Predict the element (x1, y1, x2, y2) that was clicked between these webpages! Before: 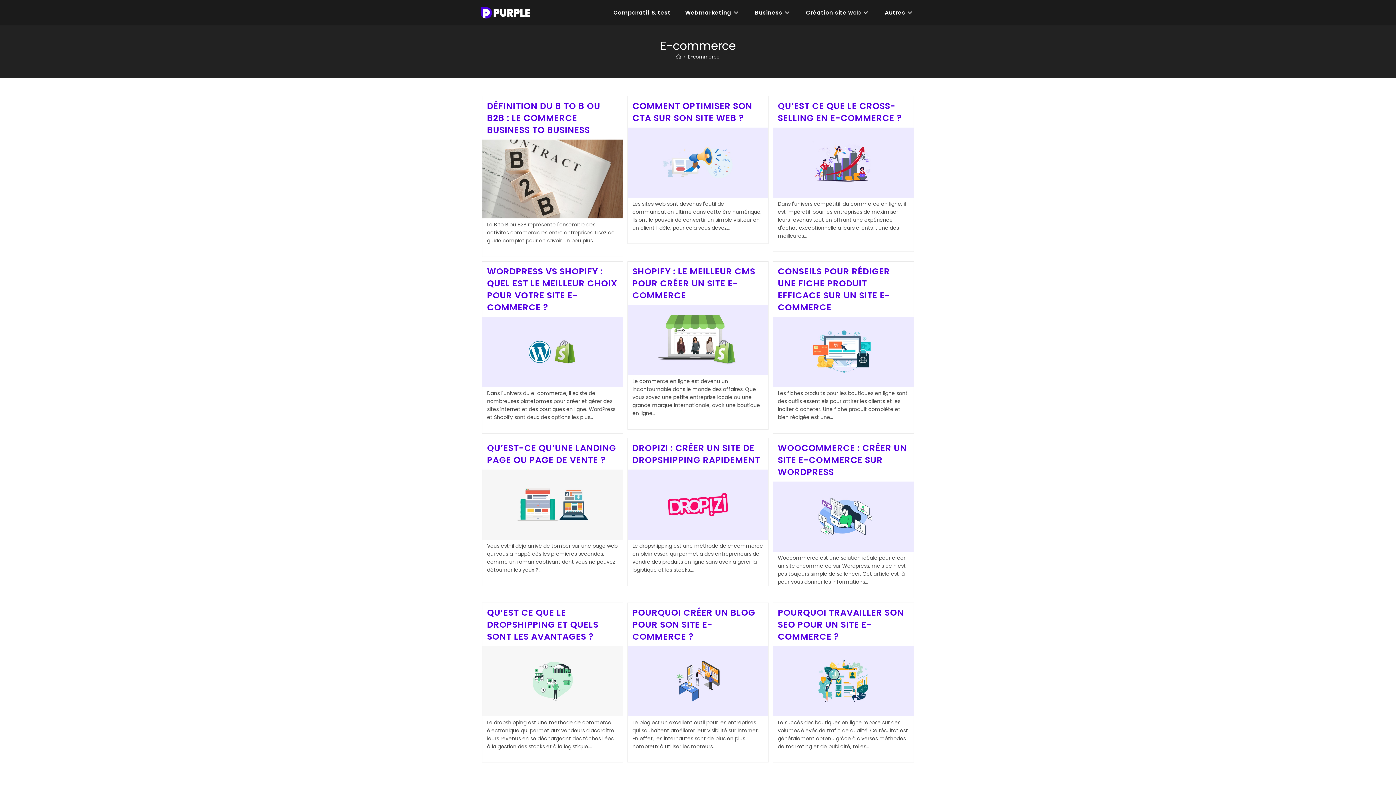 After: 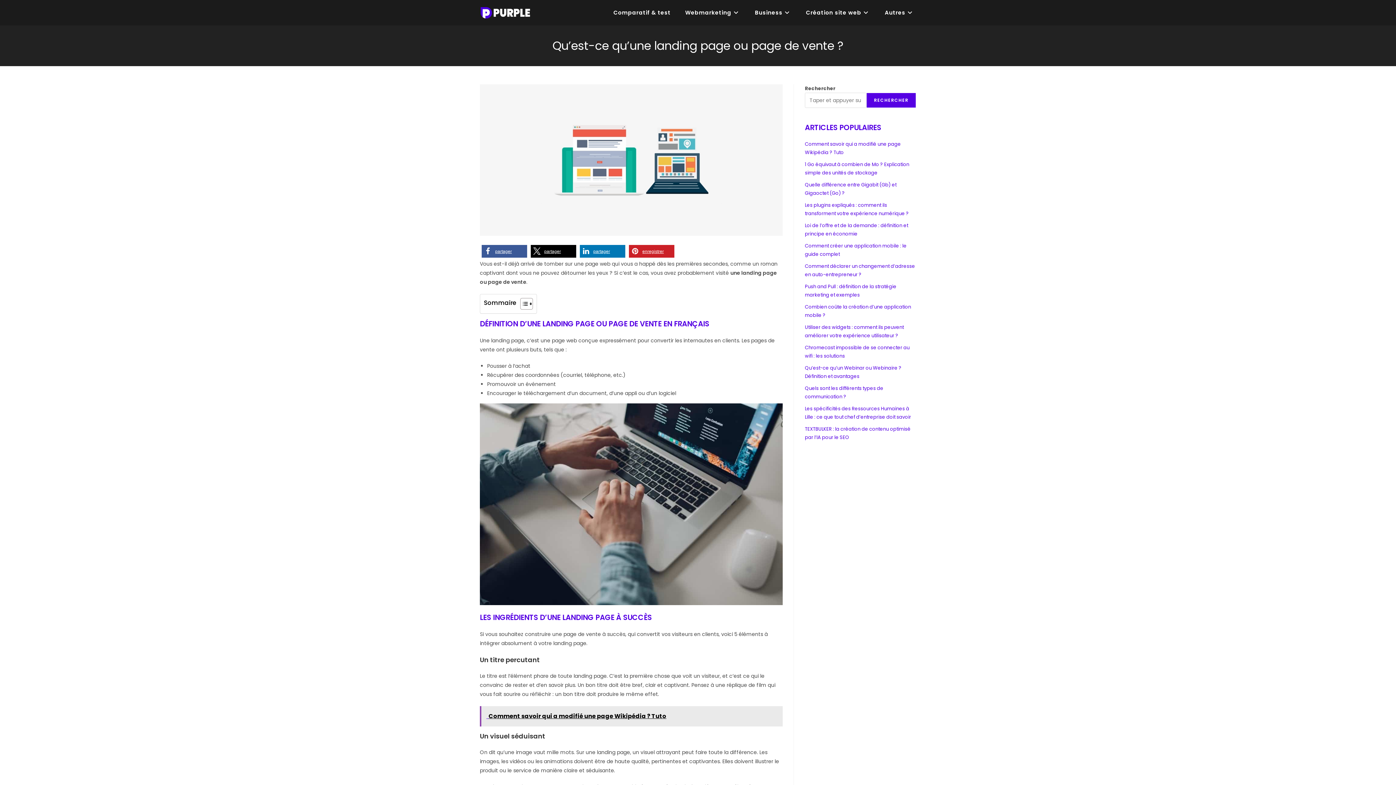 Action: bbox: (482, 469, 622, 539)